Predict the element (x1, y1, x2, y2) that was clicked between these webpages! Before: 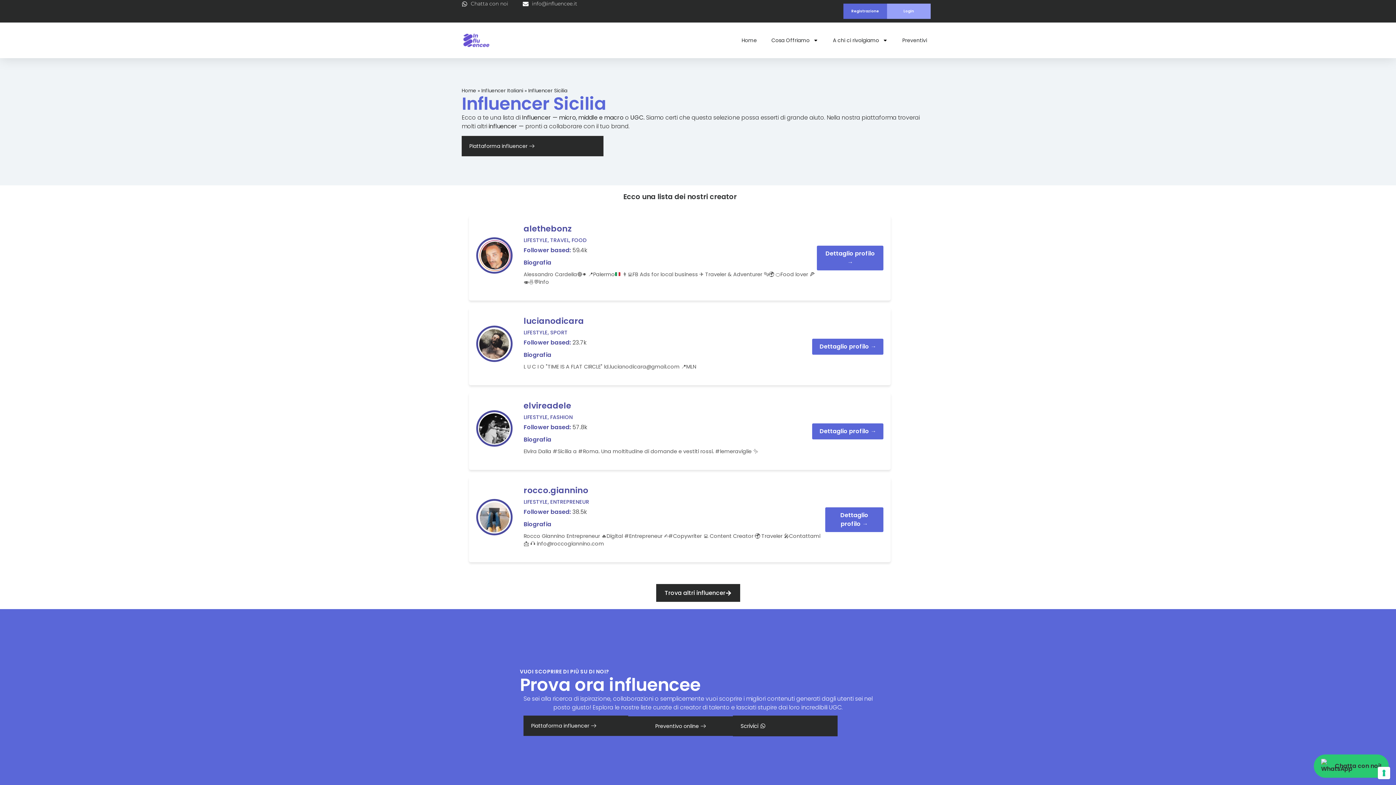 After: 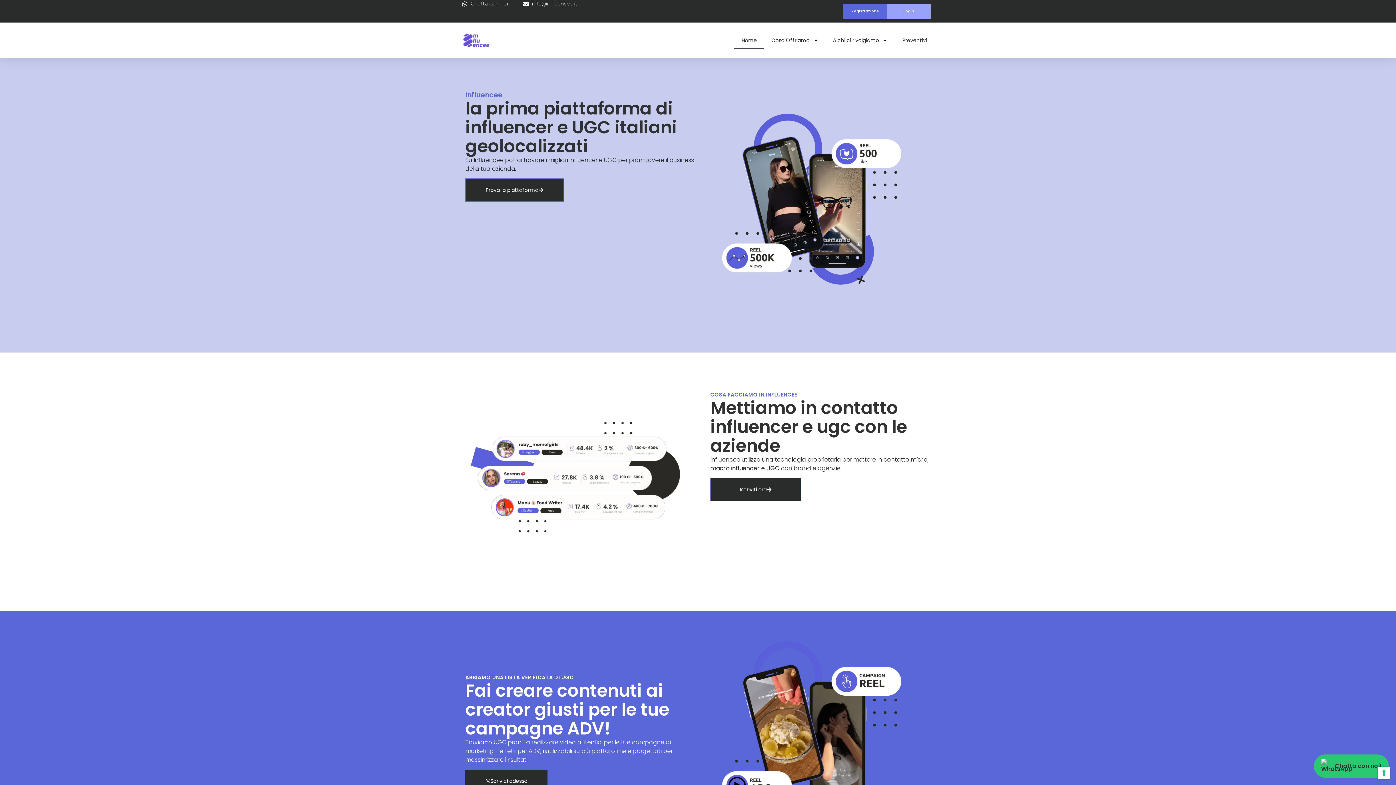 Action: bbox: (461, 87, 476, 94) label: Home